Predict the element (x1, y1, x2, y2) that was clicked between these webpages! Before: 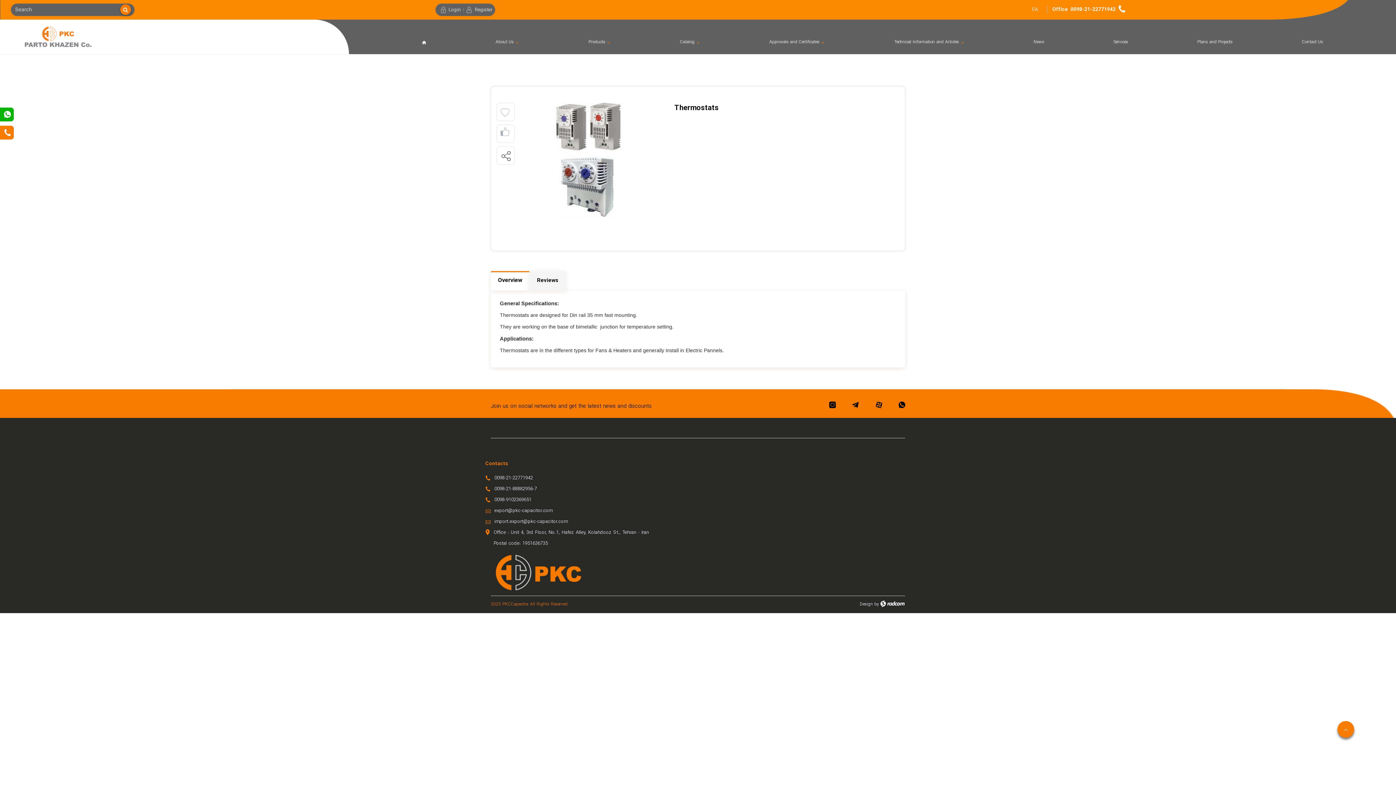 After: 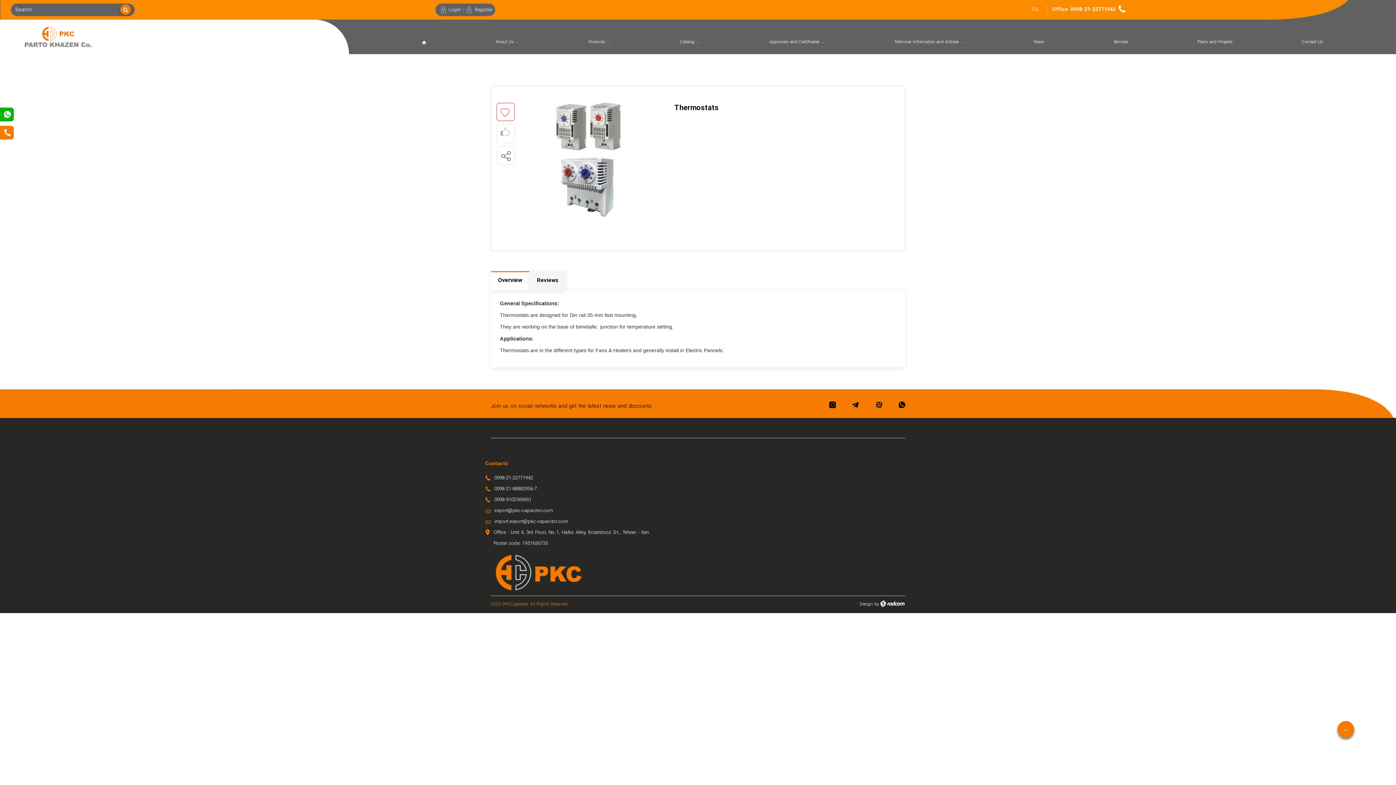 Action: bbox: (500, 107, 509, 118)